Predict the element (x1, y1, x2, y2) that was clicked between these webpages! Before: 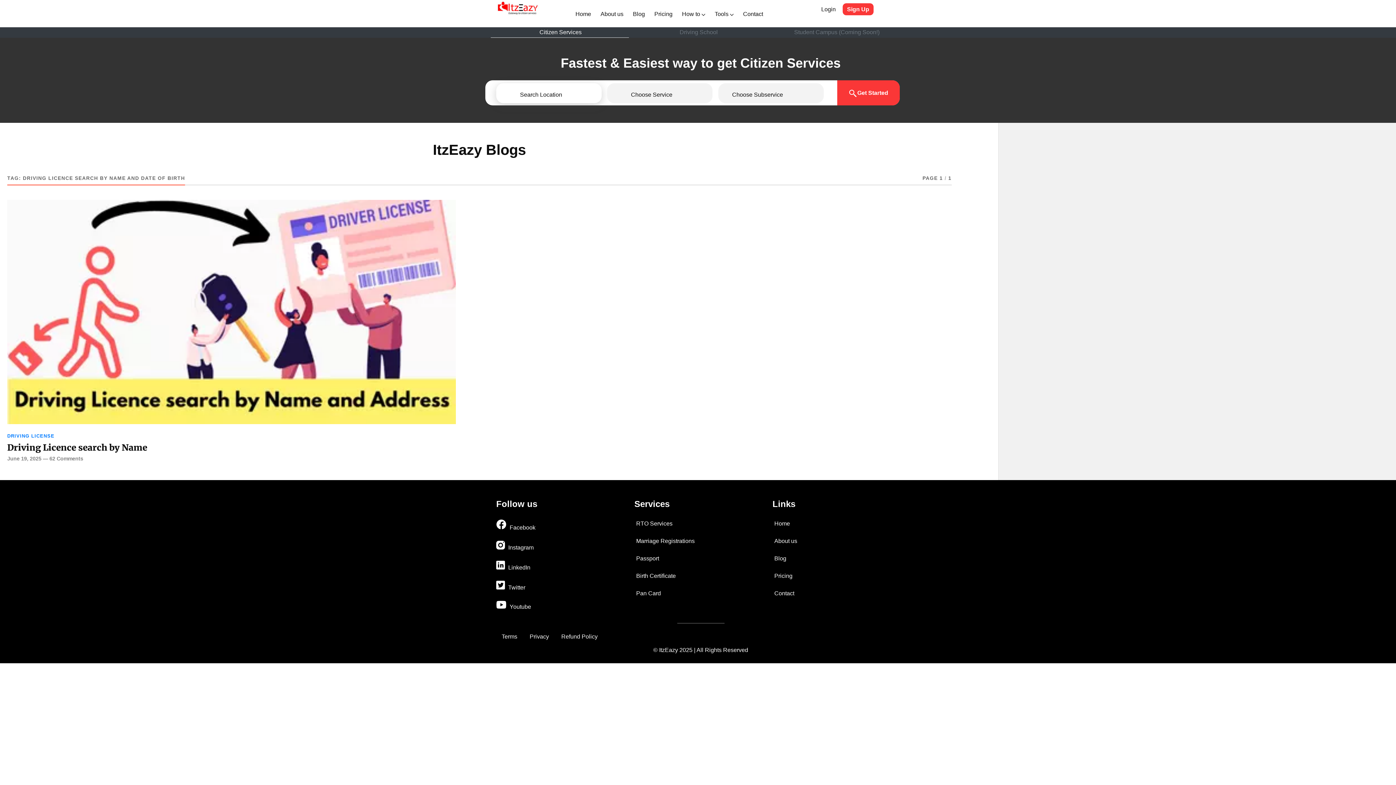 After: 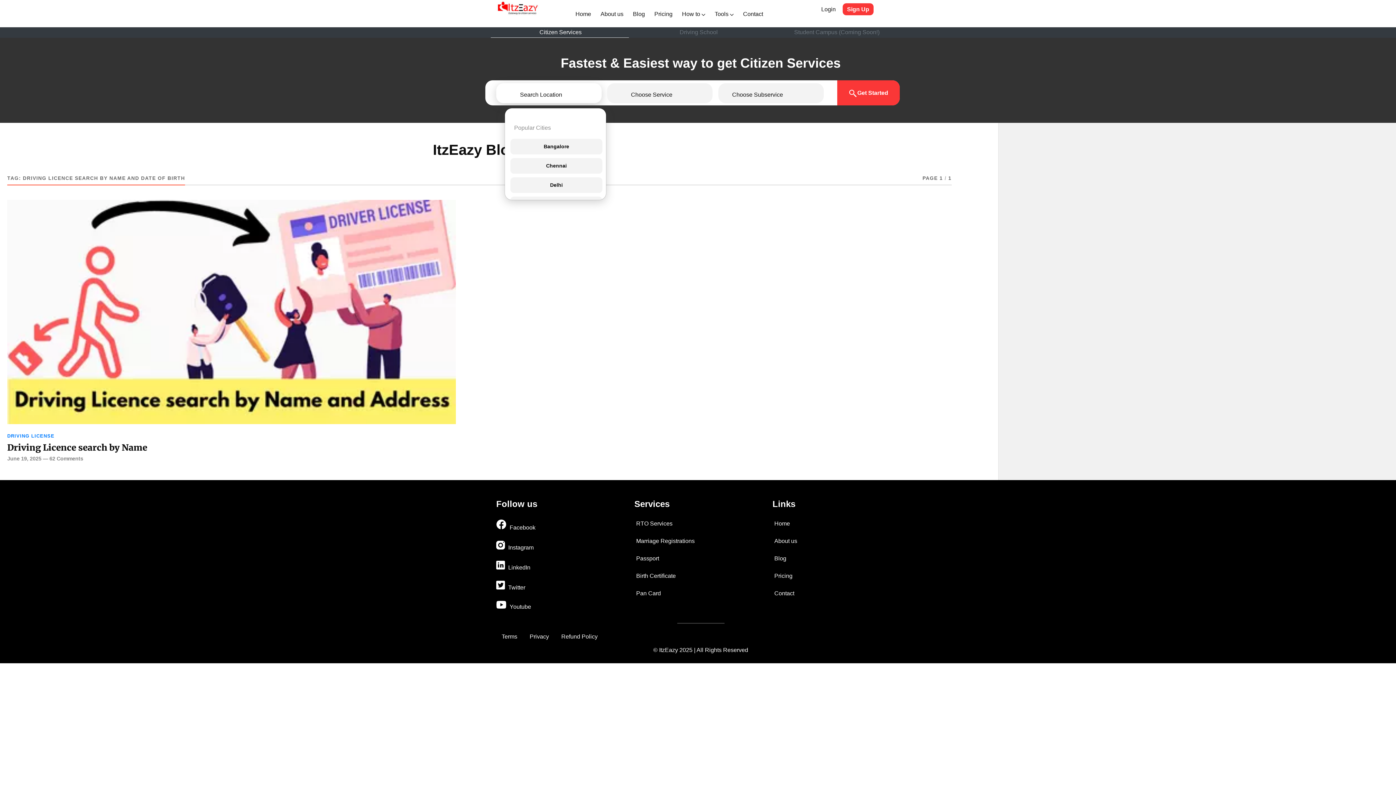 Action: bbox: (517, 87, 622, 102) label: Search Location